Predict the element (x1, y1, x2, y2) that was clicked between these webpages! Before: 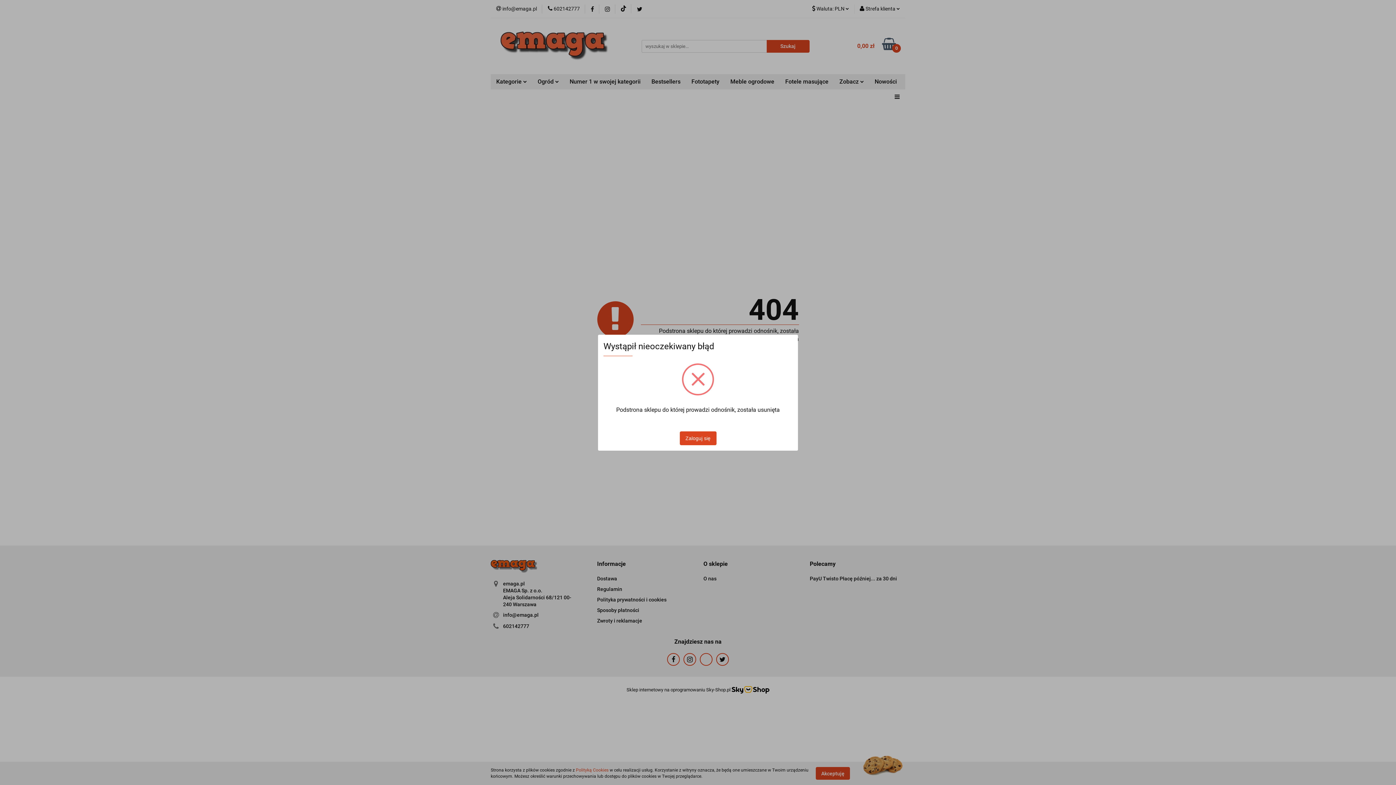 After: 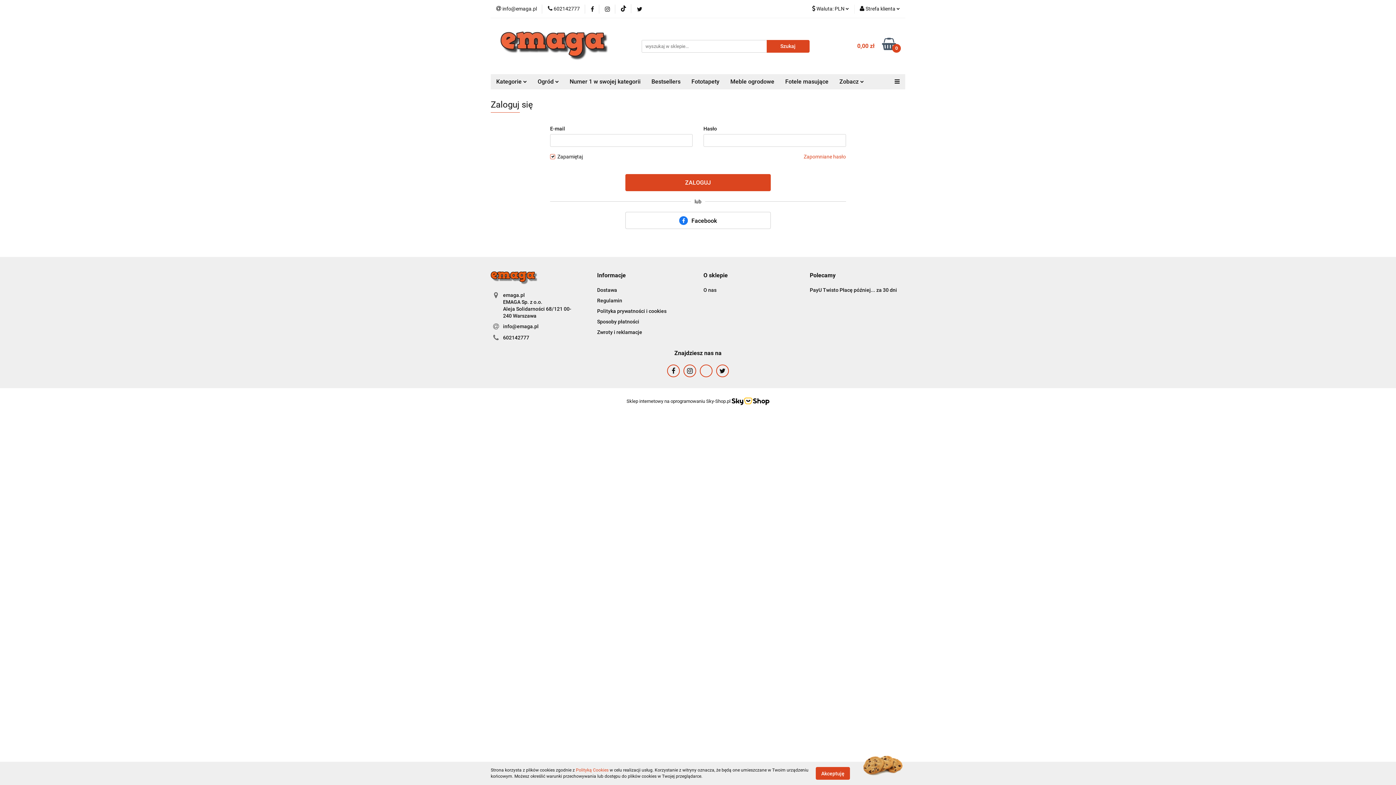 Action: label: Zaloguj się bbox: (679, 431, 716, 445)